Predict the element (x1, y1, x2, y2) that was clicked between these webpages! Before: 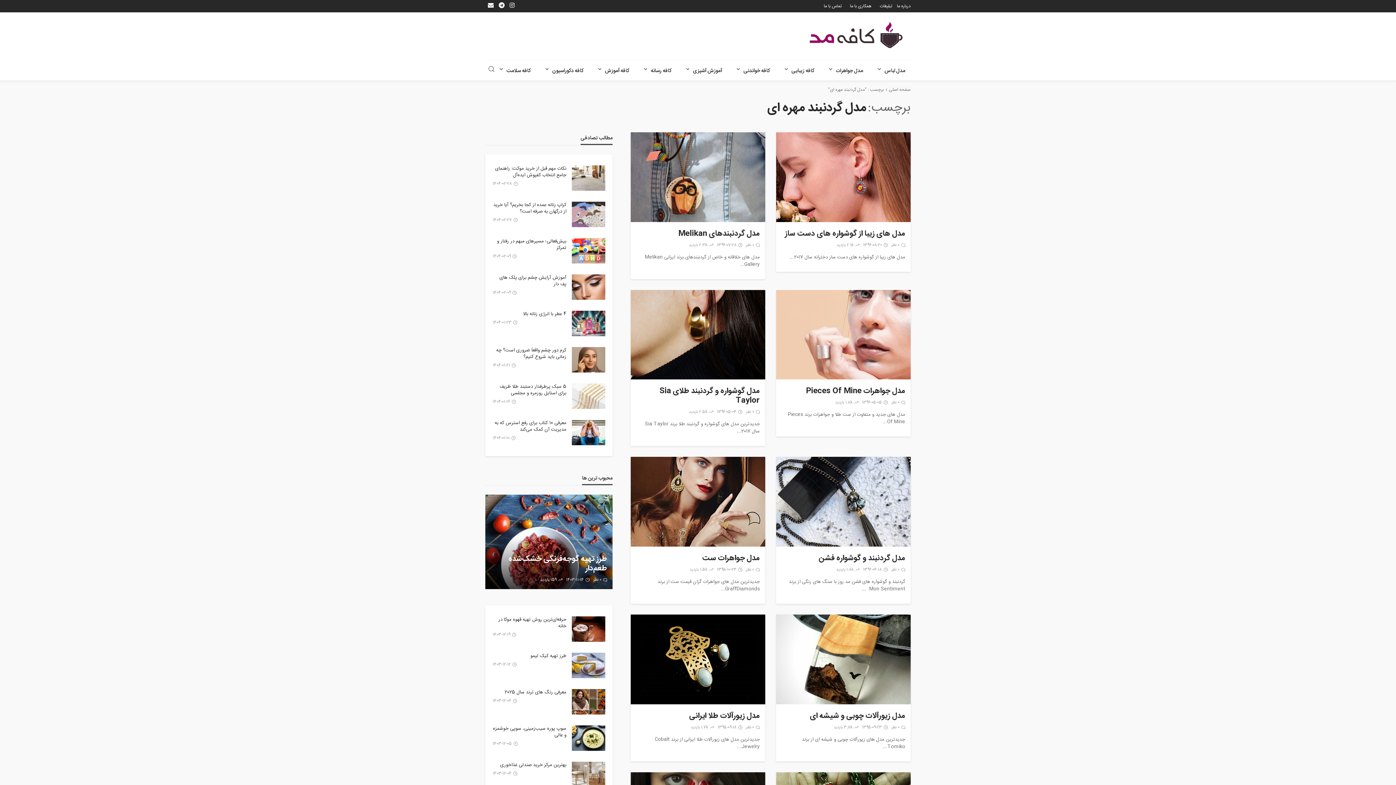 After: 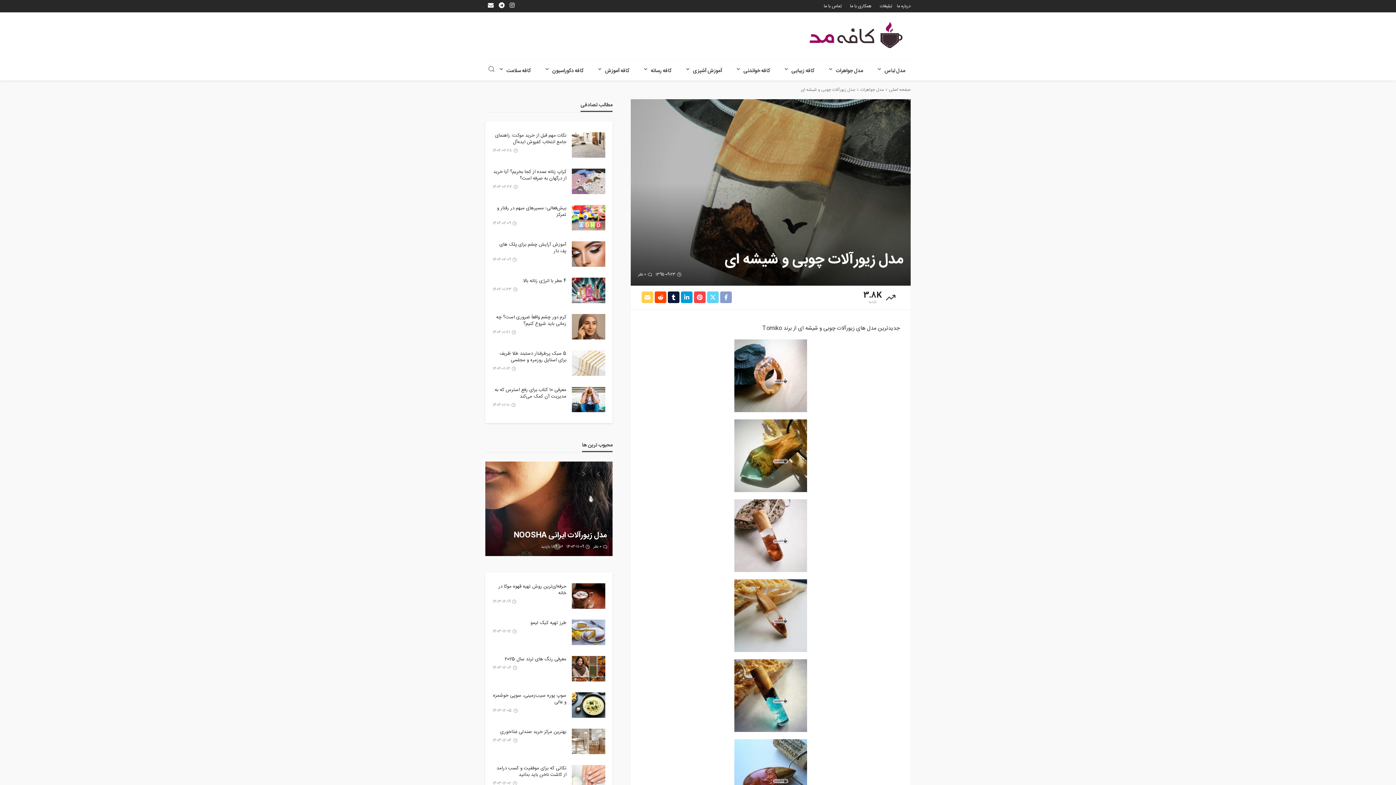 Action: bbox: (781, 711, 905, 721) label: مدل زیورآلات چوبی و شیشه ای